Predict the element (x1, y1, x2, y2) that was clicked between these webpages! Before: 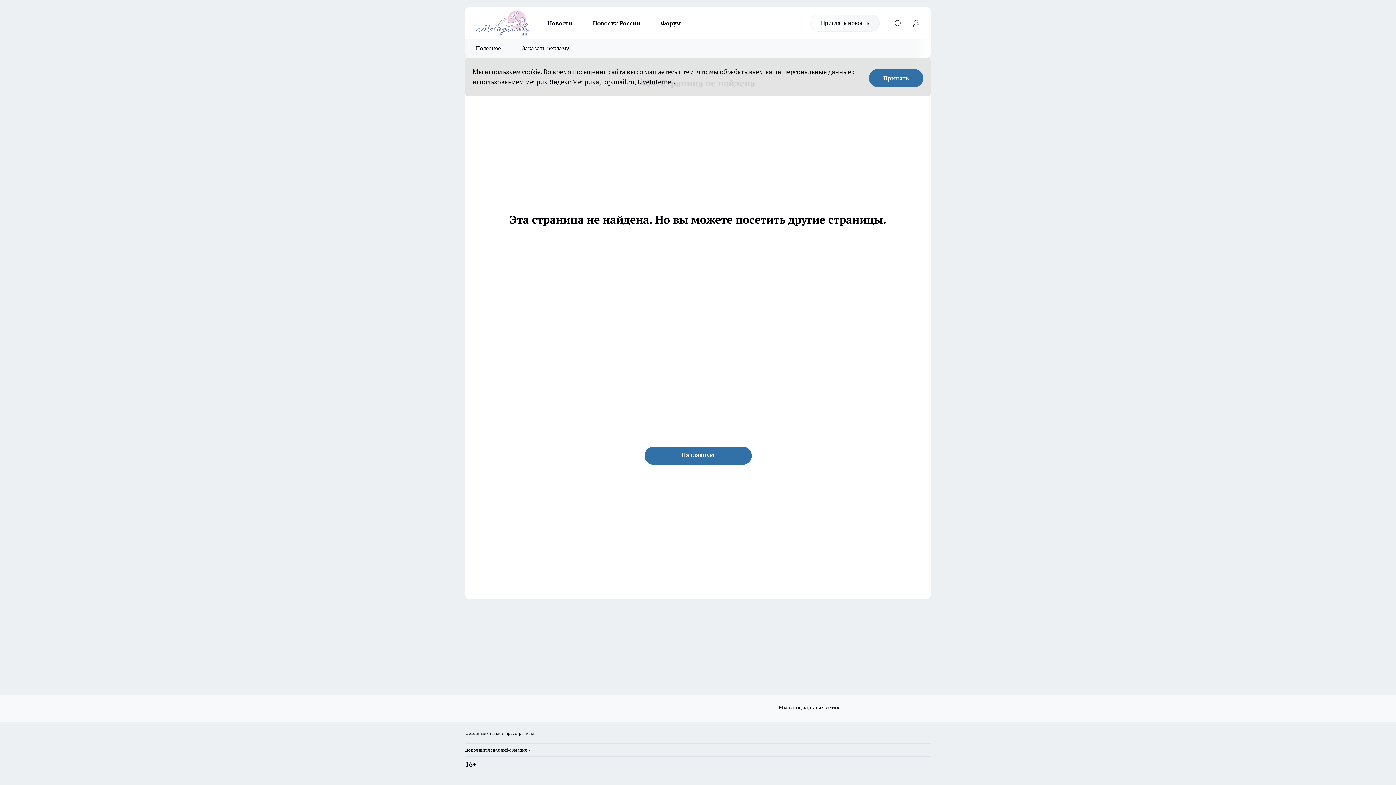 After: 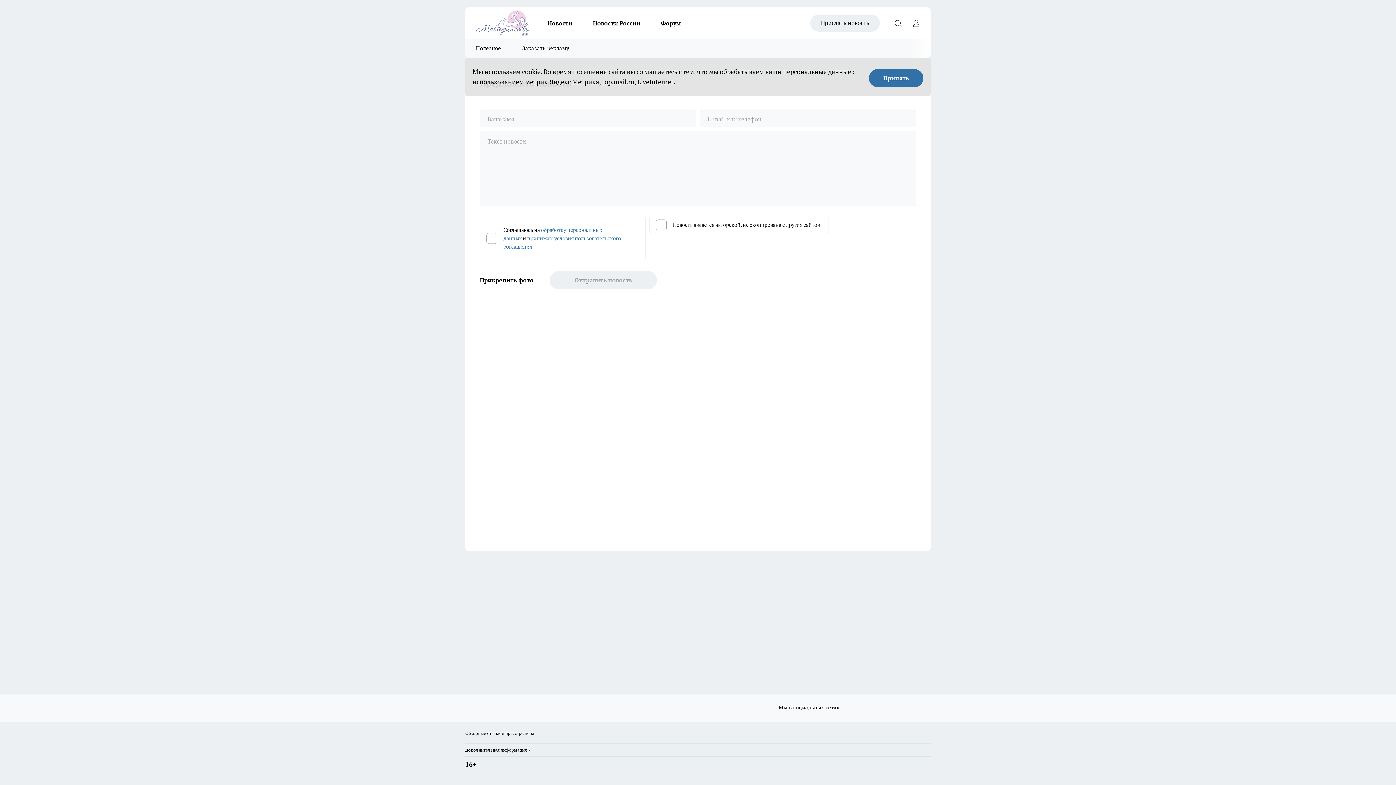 Action: bbox: (810, 14, 880, 31) label: Прислать новость